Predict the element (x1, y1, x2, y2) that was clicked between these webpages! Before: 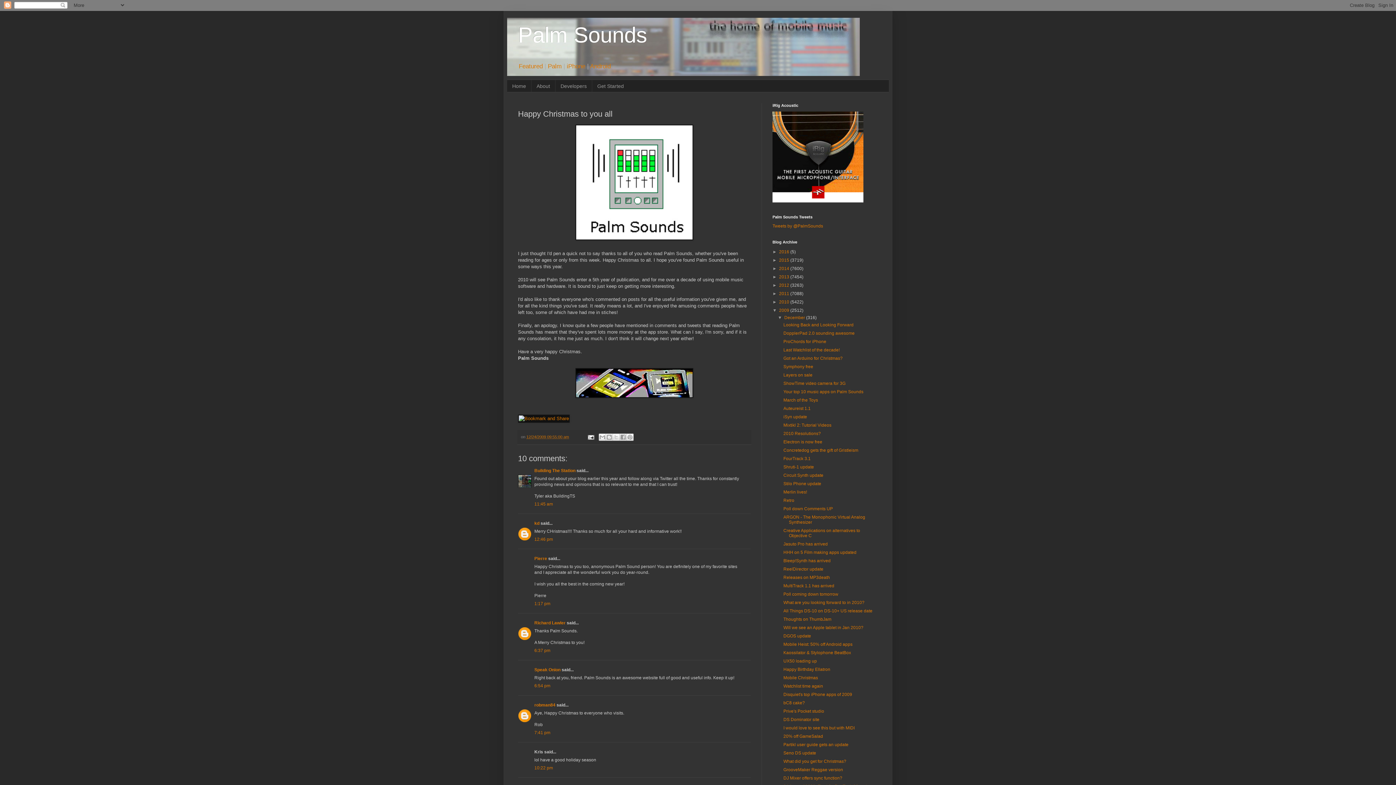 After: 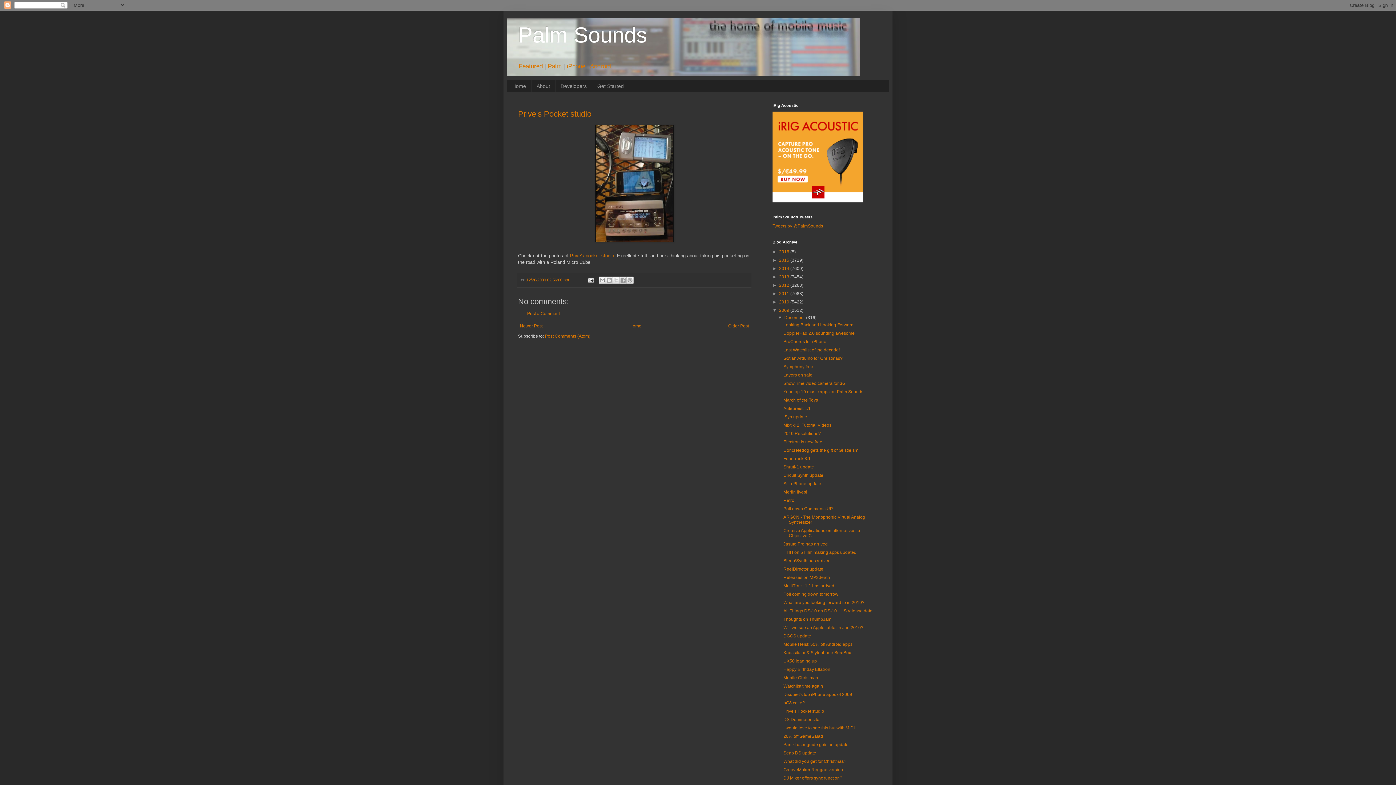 Action: label: Prive's Pocket studio bbox: (783, 709, 824, 714)